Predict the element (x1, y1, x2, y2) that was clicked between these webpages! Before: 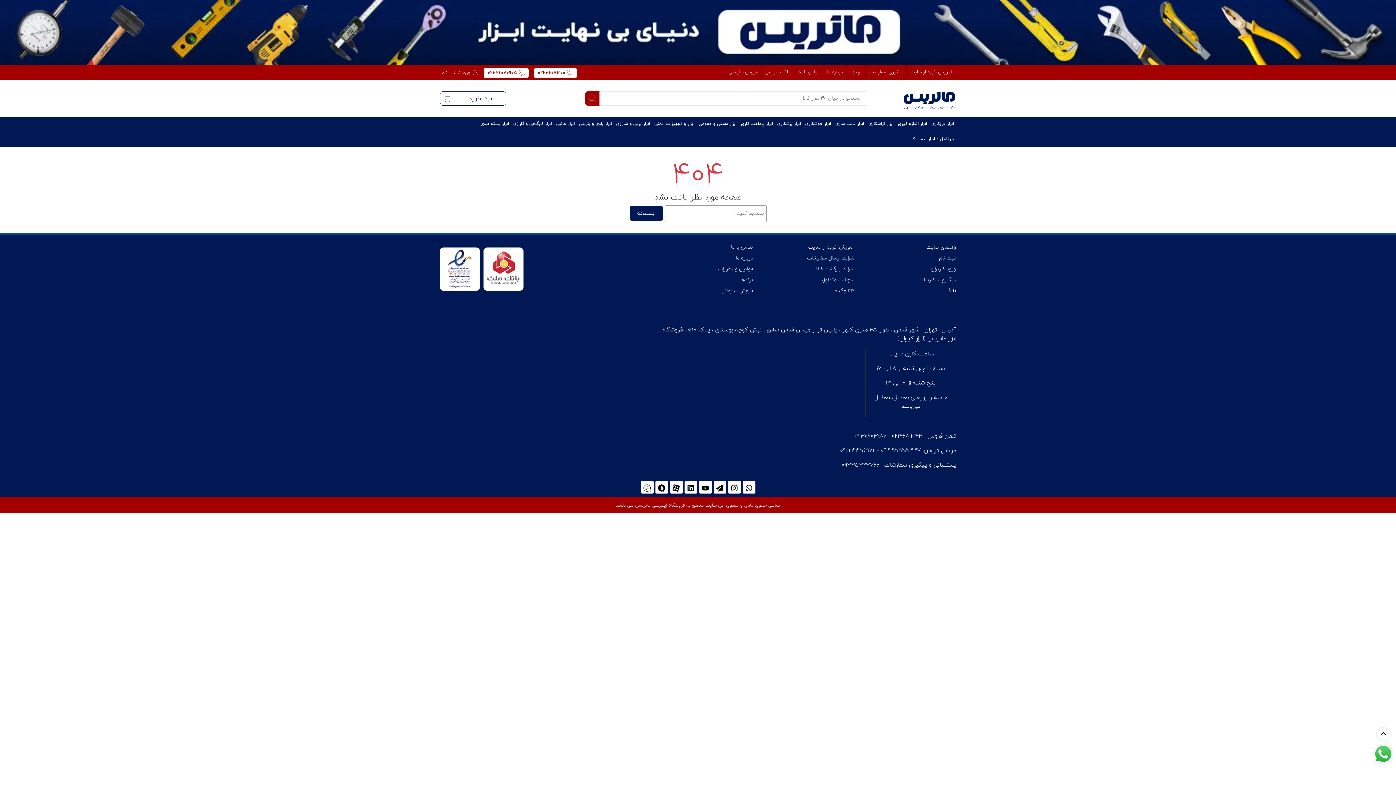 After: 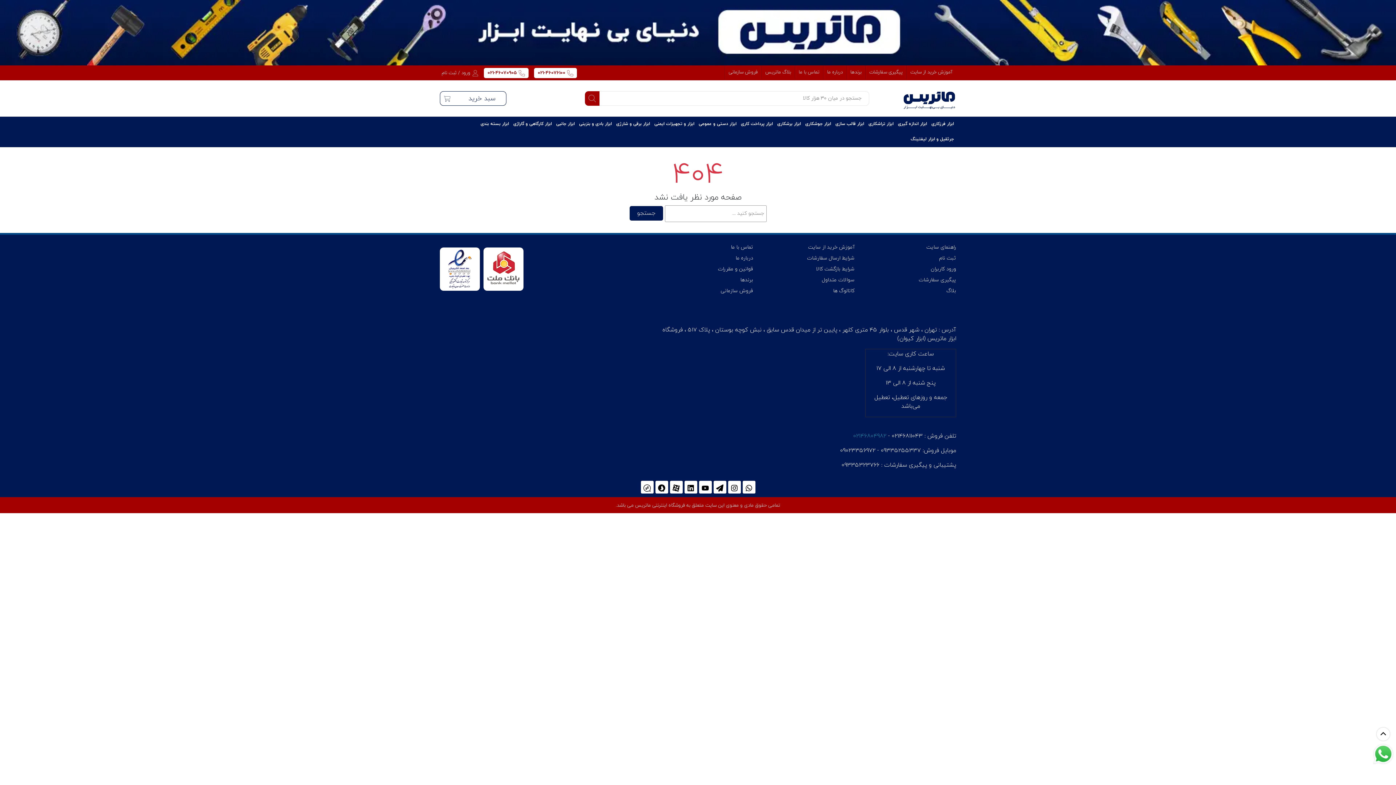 Action: label: 02146804982 bbox: (853, 432, 886, 440)